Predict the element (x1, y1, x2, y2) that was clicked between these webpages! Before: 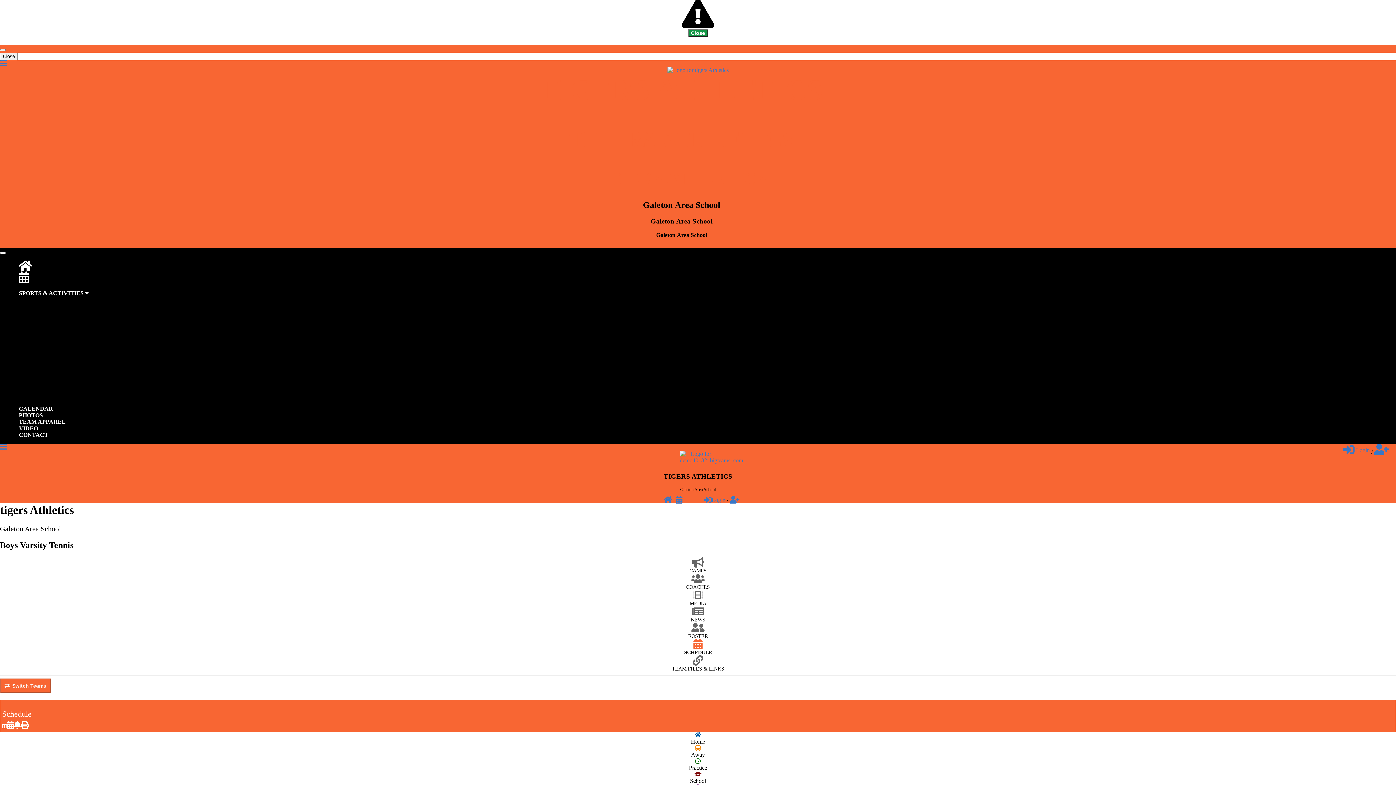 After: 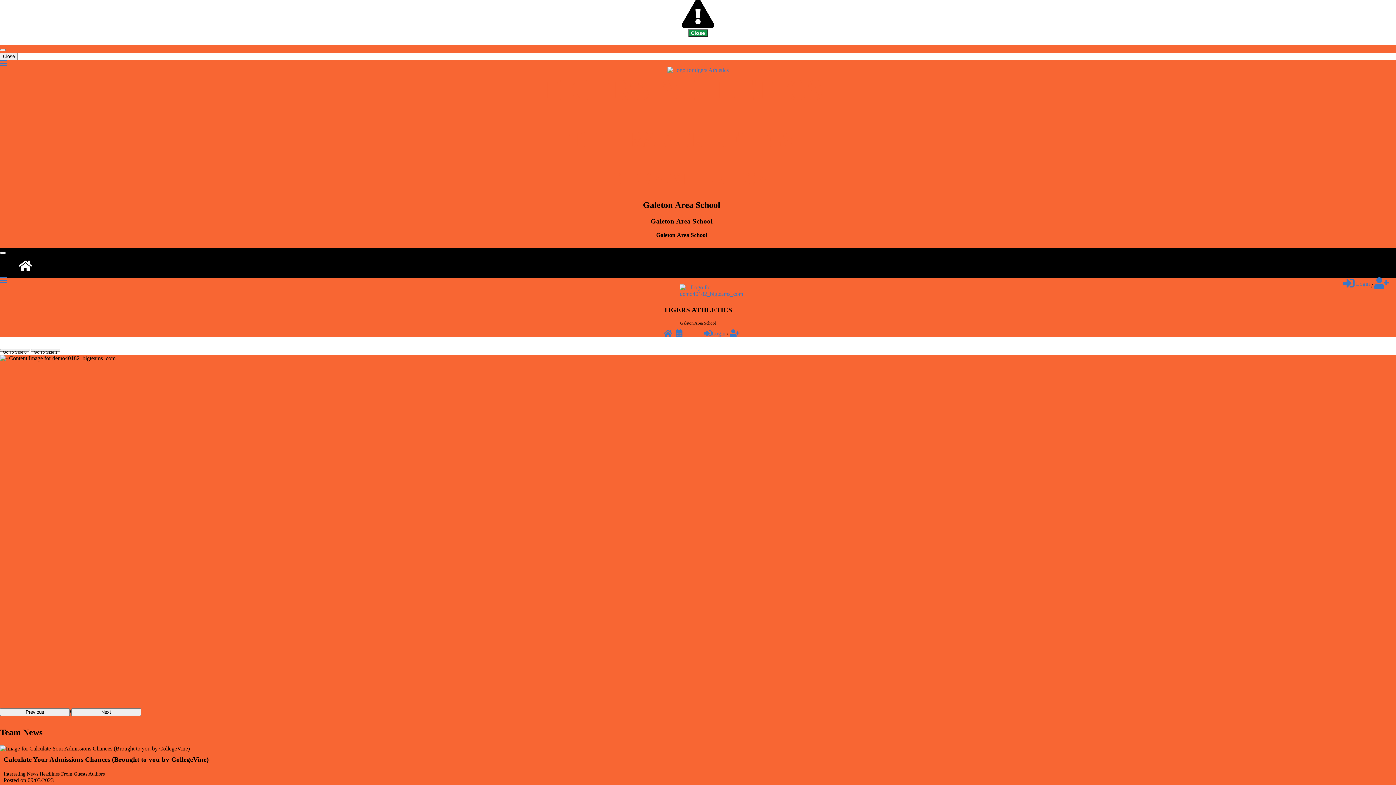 Action: bbox: (667, 66, 728, 73)